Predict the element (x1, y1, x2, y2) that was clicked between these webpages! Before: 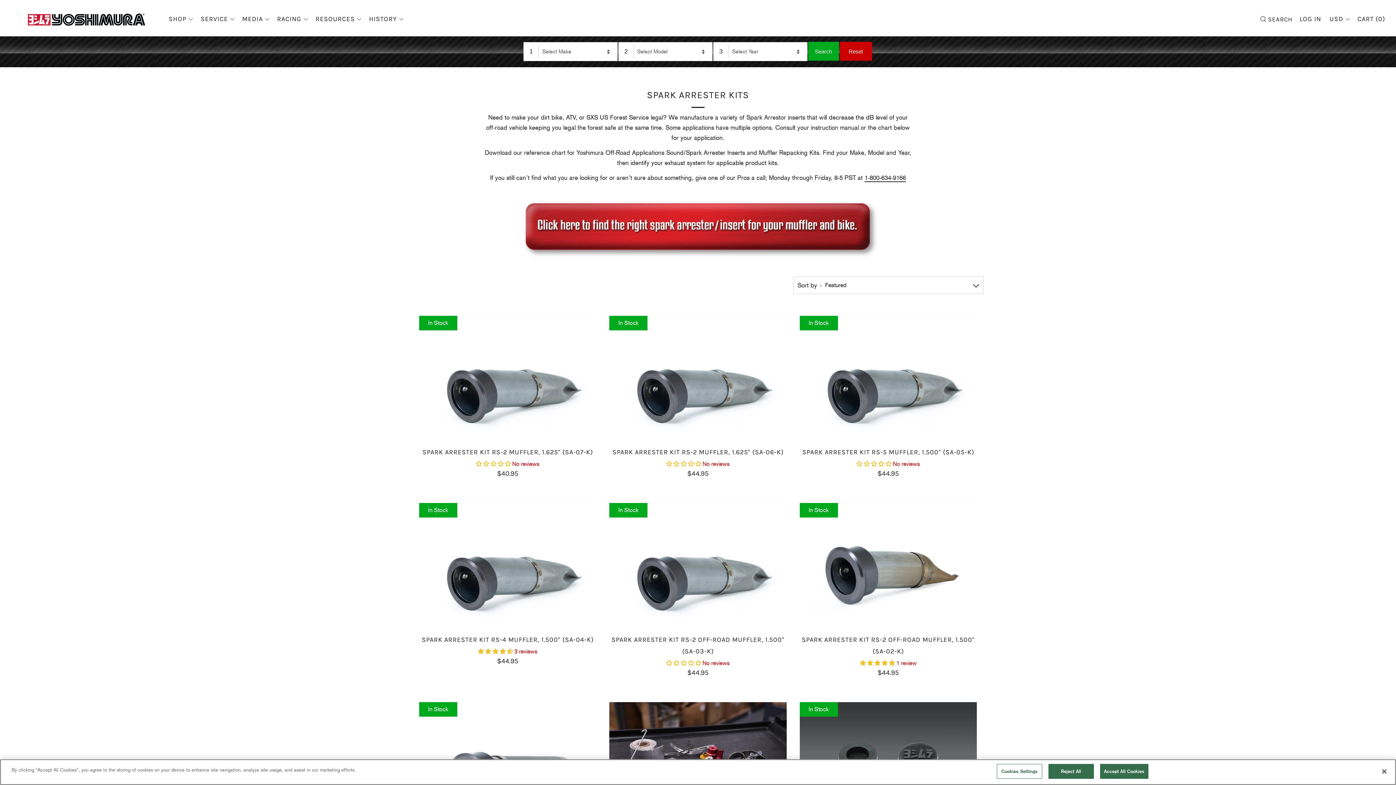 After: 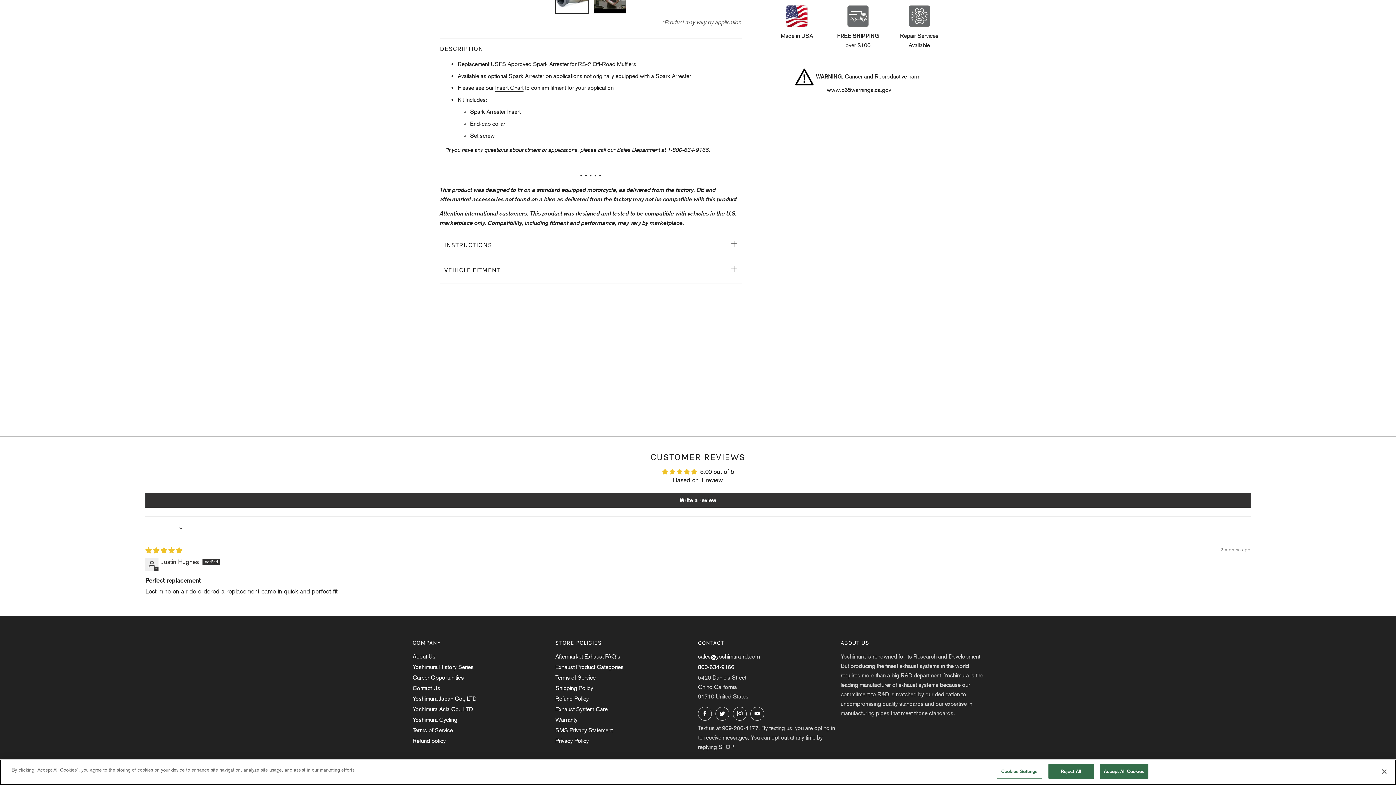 Action: bbox: (860, 659, 896, 666) label: 5.00 stars